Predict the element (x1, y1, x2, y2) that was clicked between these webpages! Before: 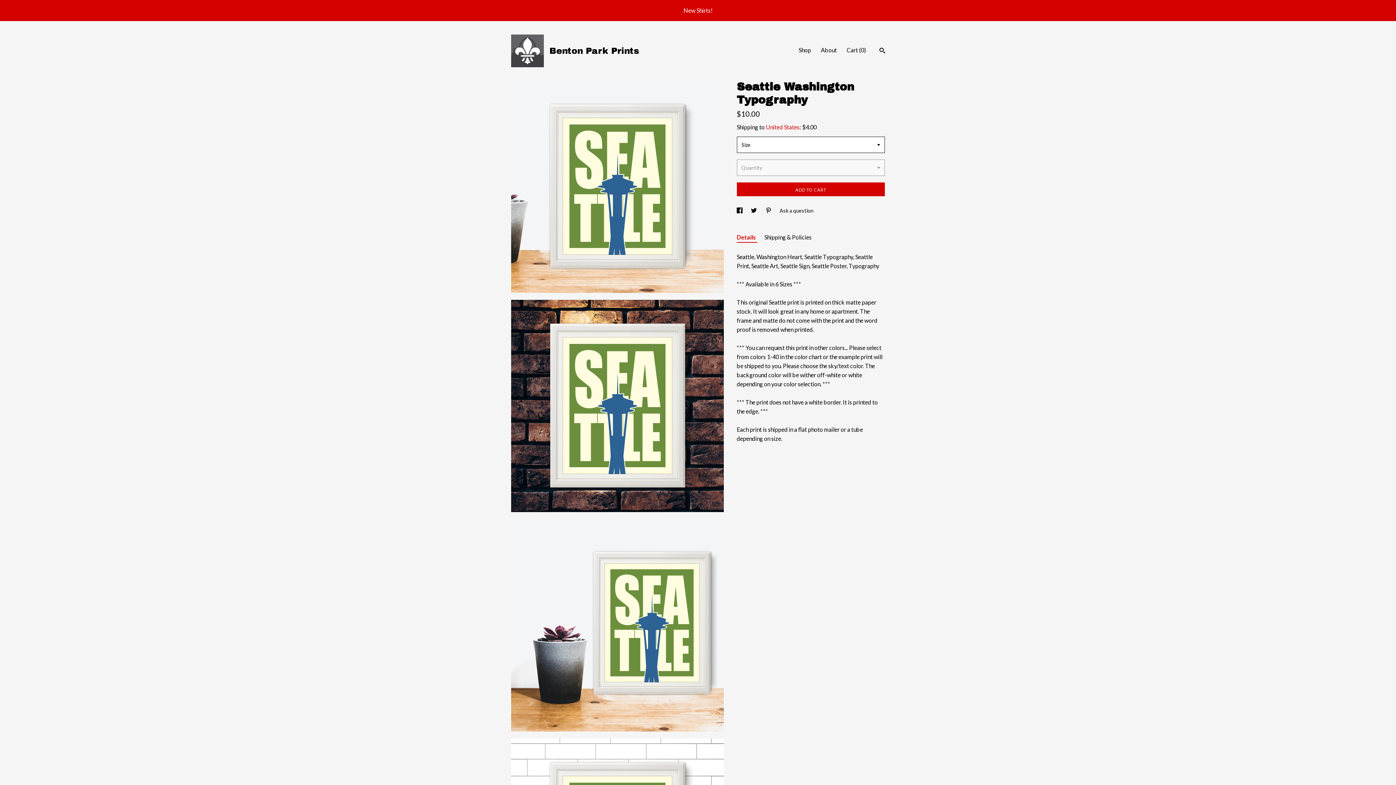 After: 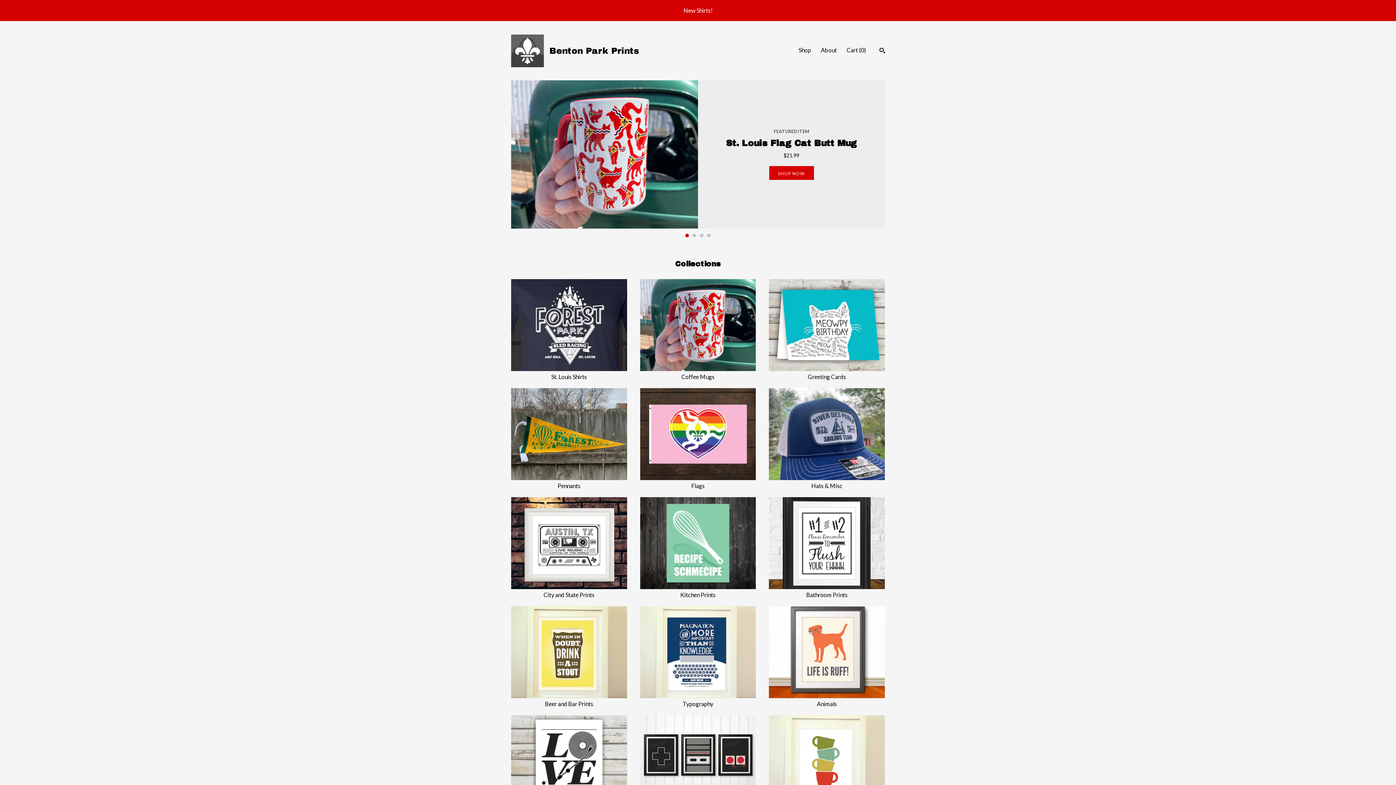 Action: label:  
Benton Park Prints bbox: (511, 34, 639, 67)